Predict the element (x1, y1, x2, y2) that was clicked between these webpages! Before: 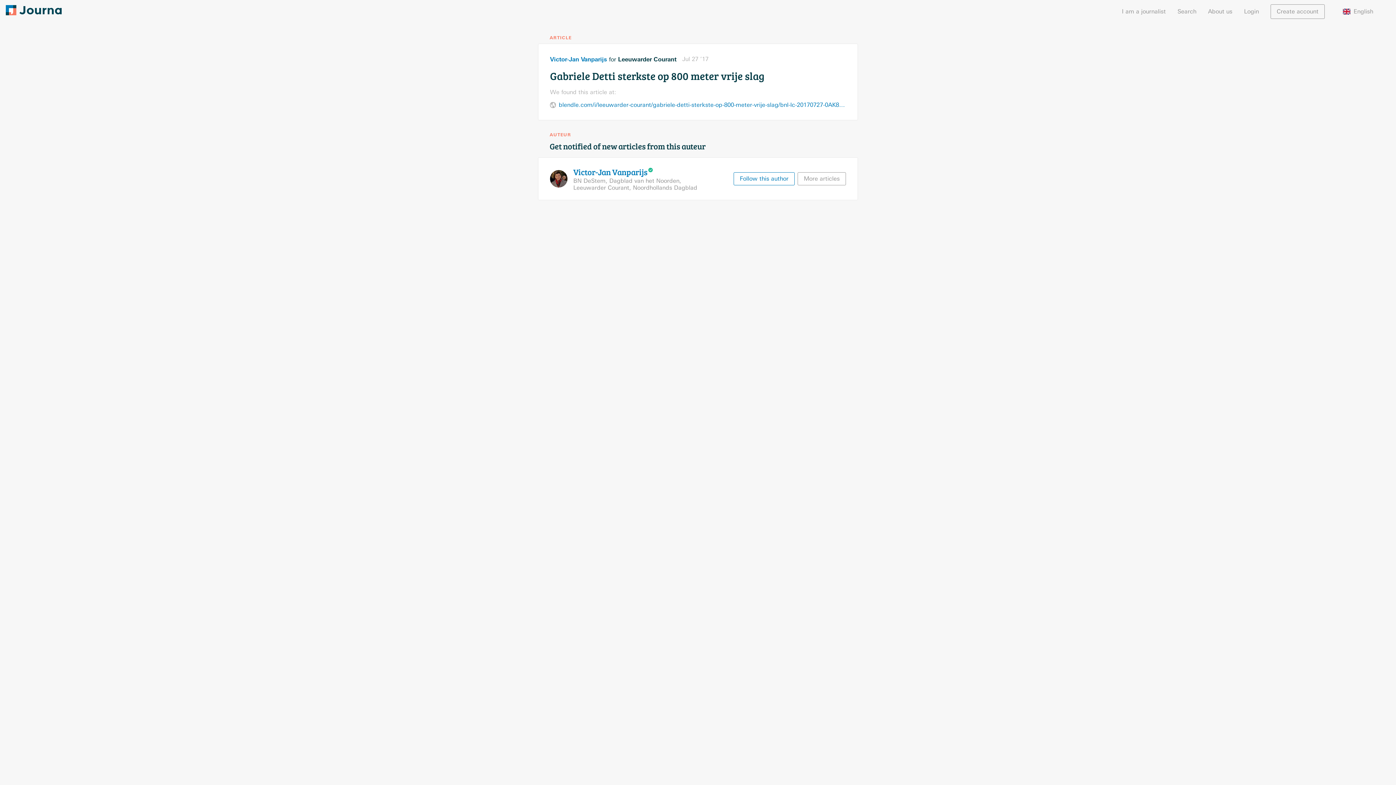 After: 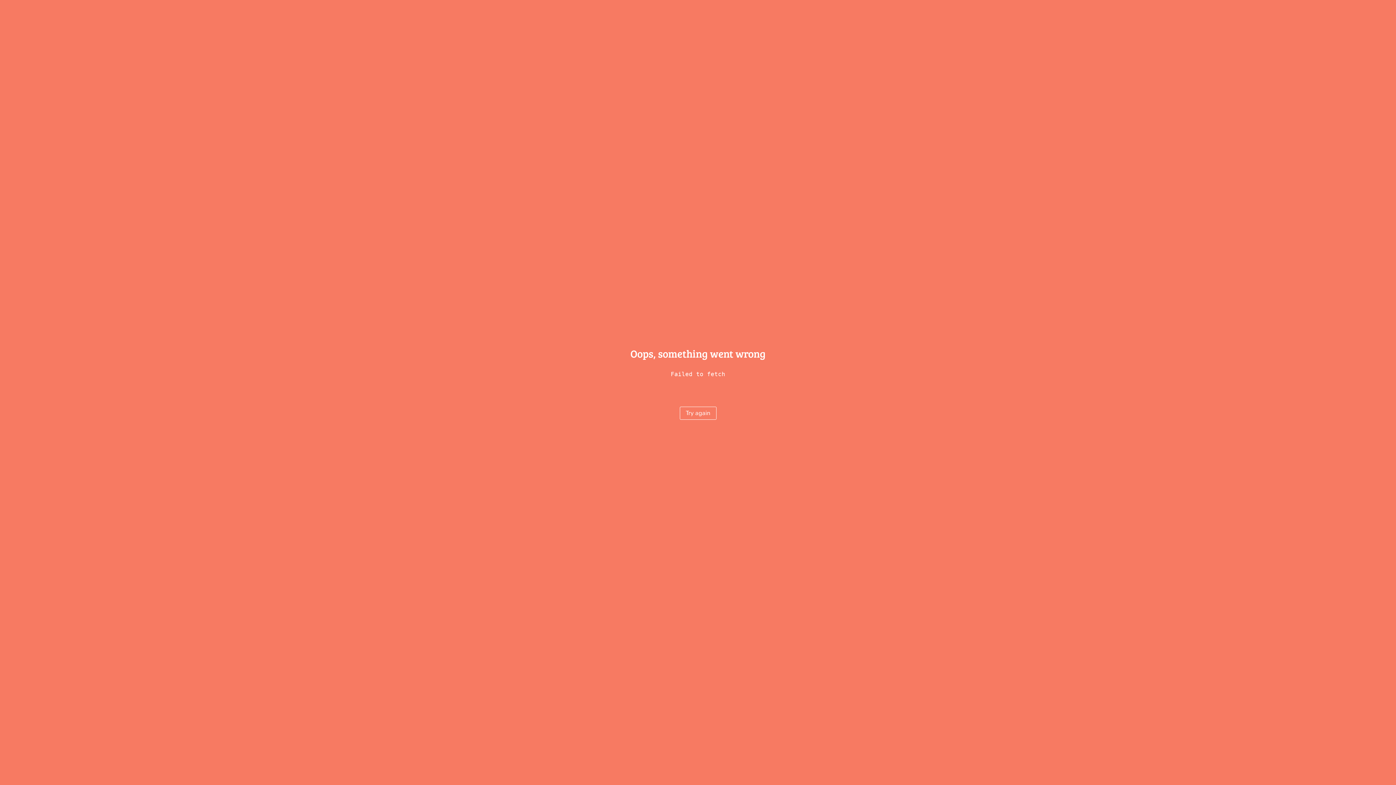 Action: bbox: (733, 172, 794, 185) label: Follow this author